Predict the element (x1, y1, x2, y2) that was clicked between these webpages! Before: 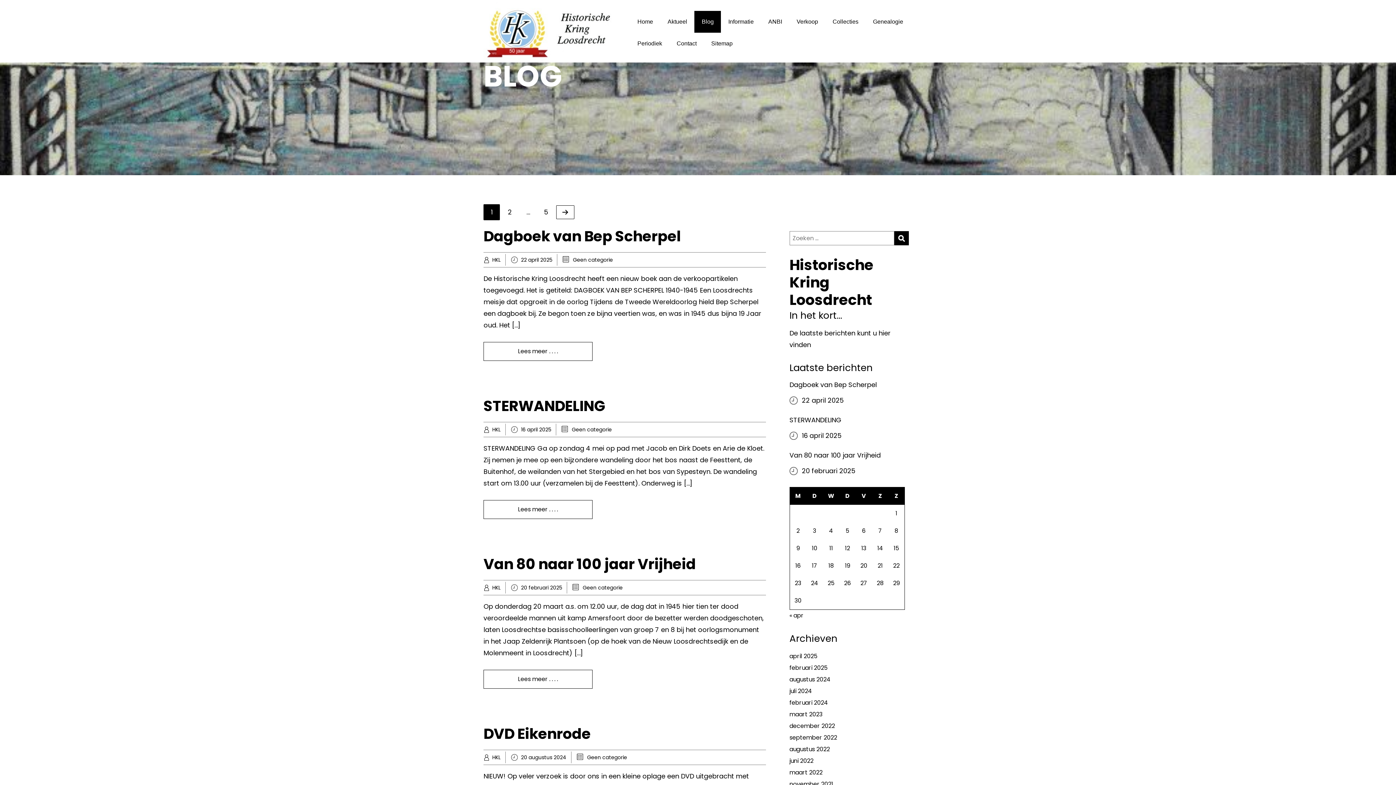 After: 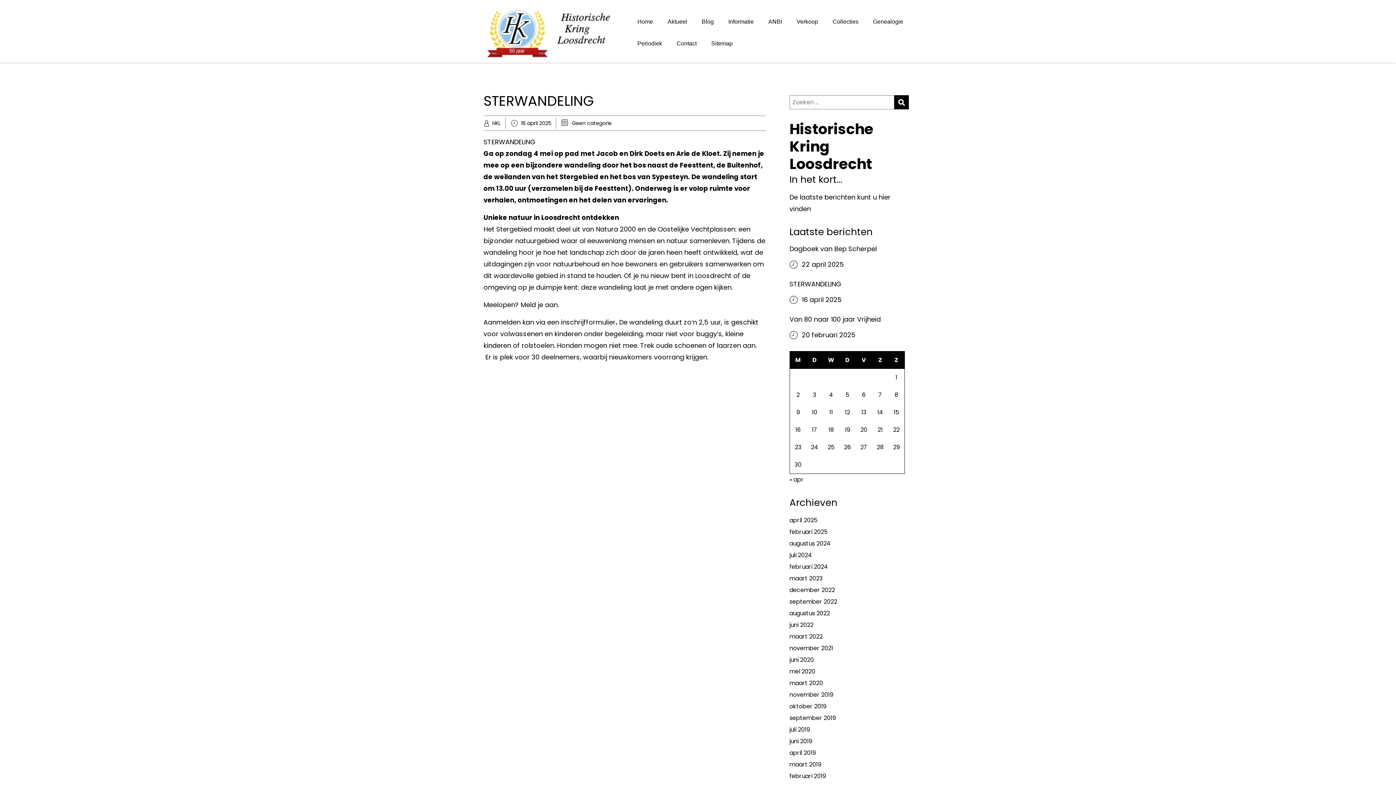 Action: label: STERWANDELING bbox: (483, 396, 605, 416)